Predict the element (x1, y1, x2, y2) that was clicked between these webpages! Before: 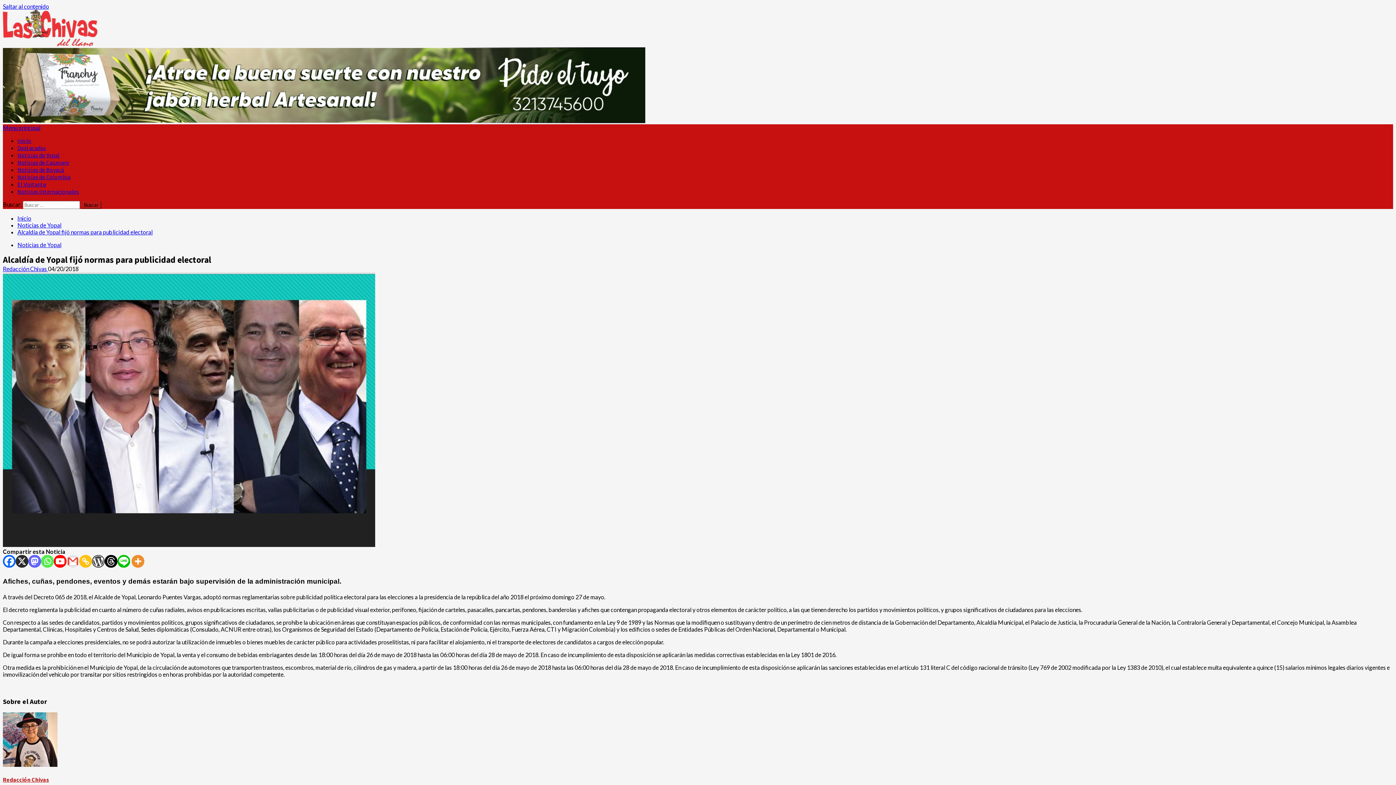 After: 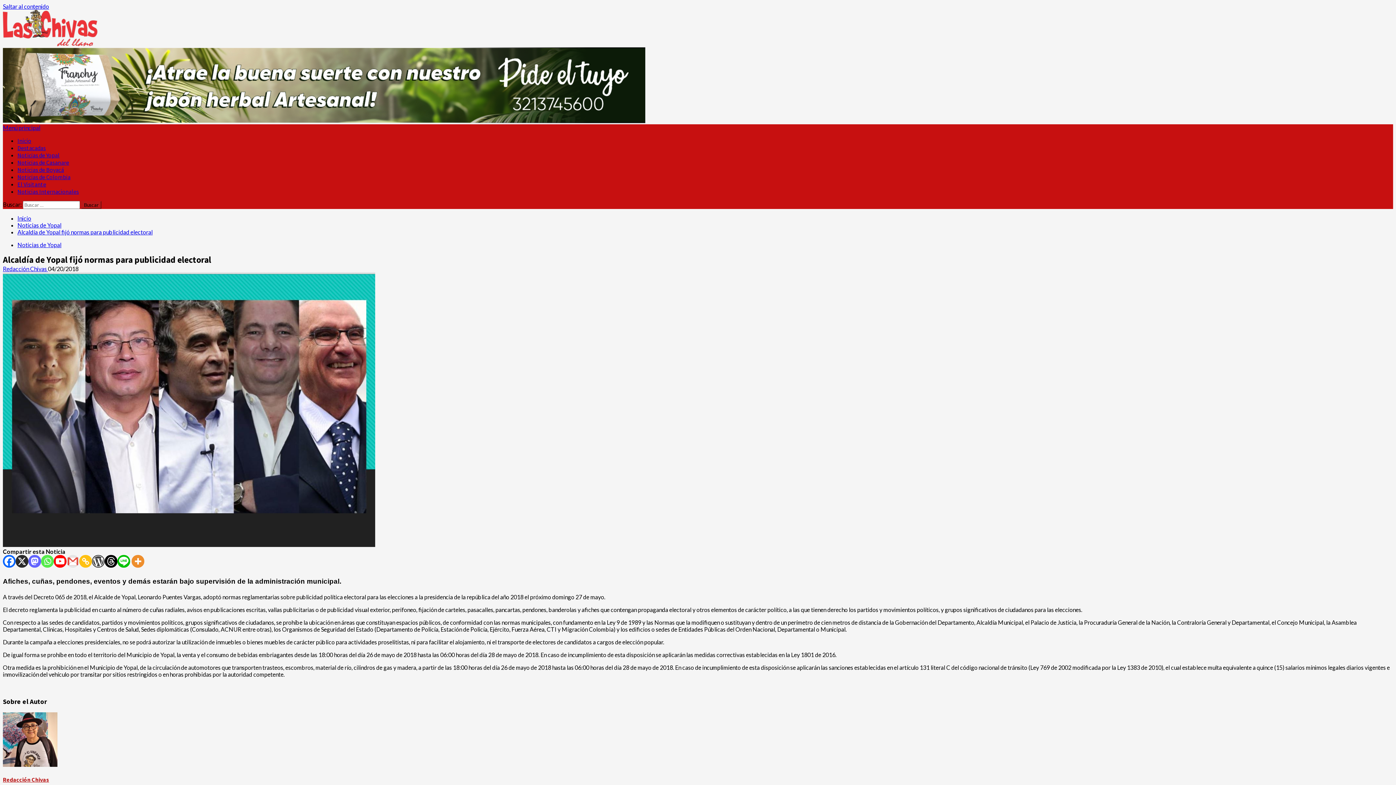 Action: bbox: (104, 555, 117, 568) label: Threads